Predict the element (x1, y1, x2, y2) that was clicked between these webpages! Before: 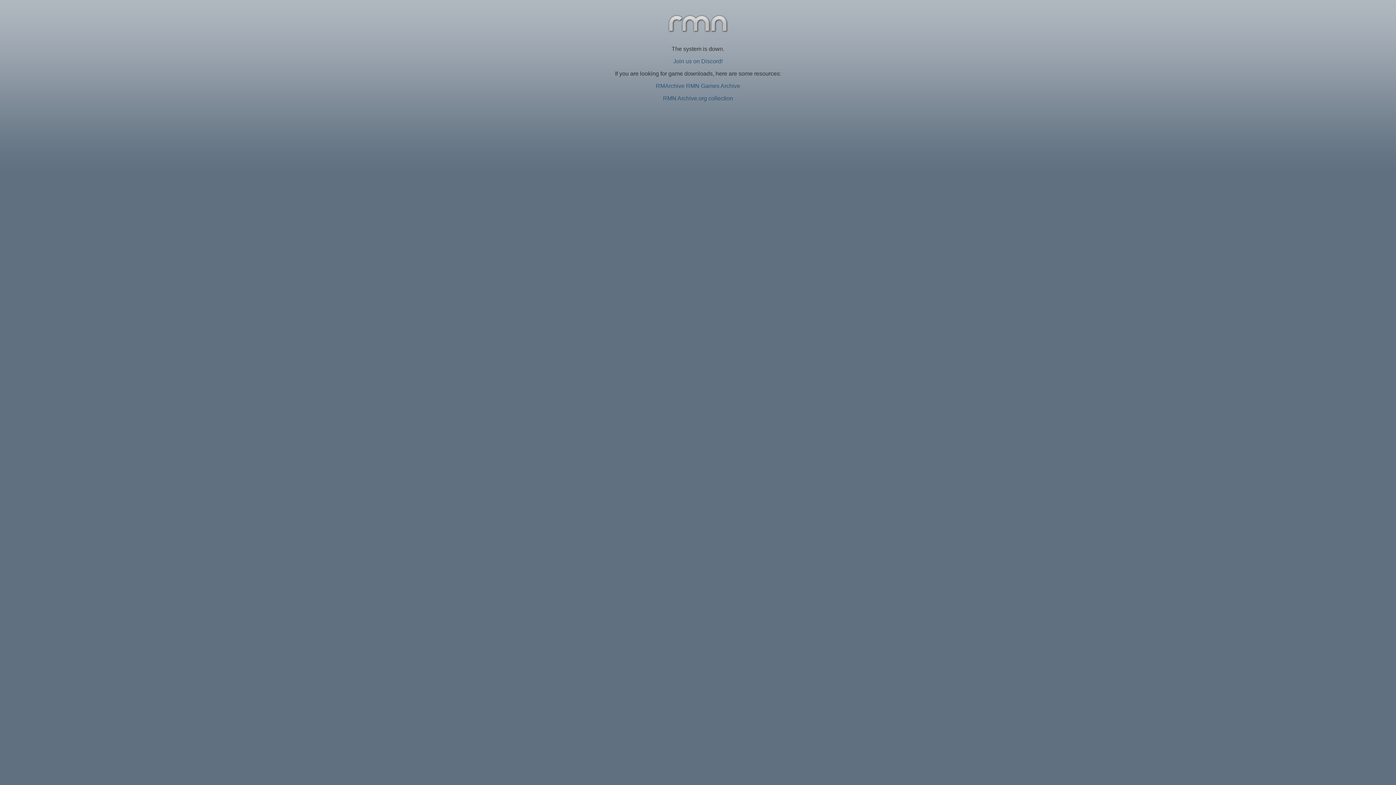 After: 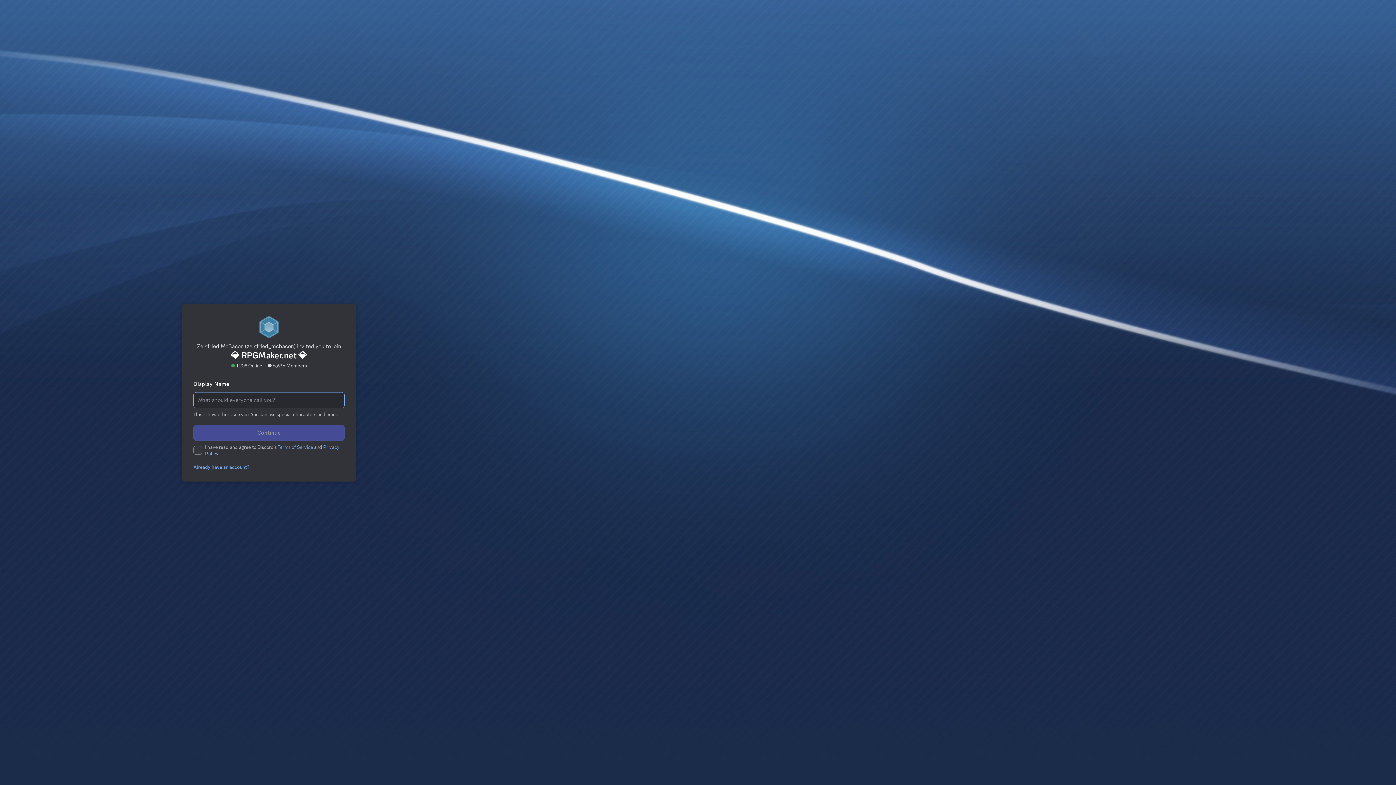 Action: label: Join us on Discord! bbox: (673, 58, 722, 64)